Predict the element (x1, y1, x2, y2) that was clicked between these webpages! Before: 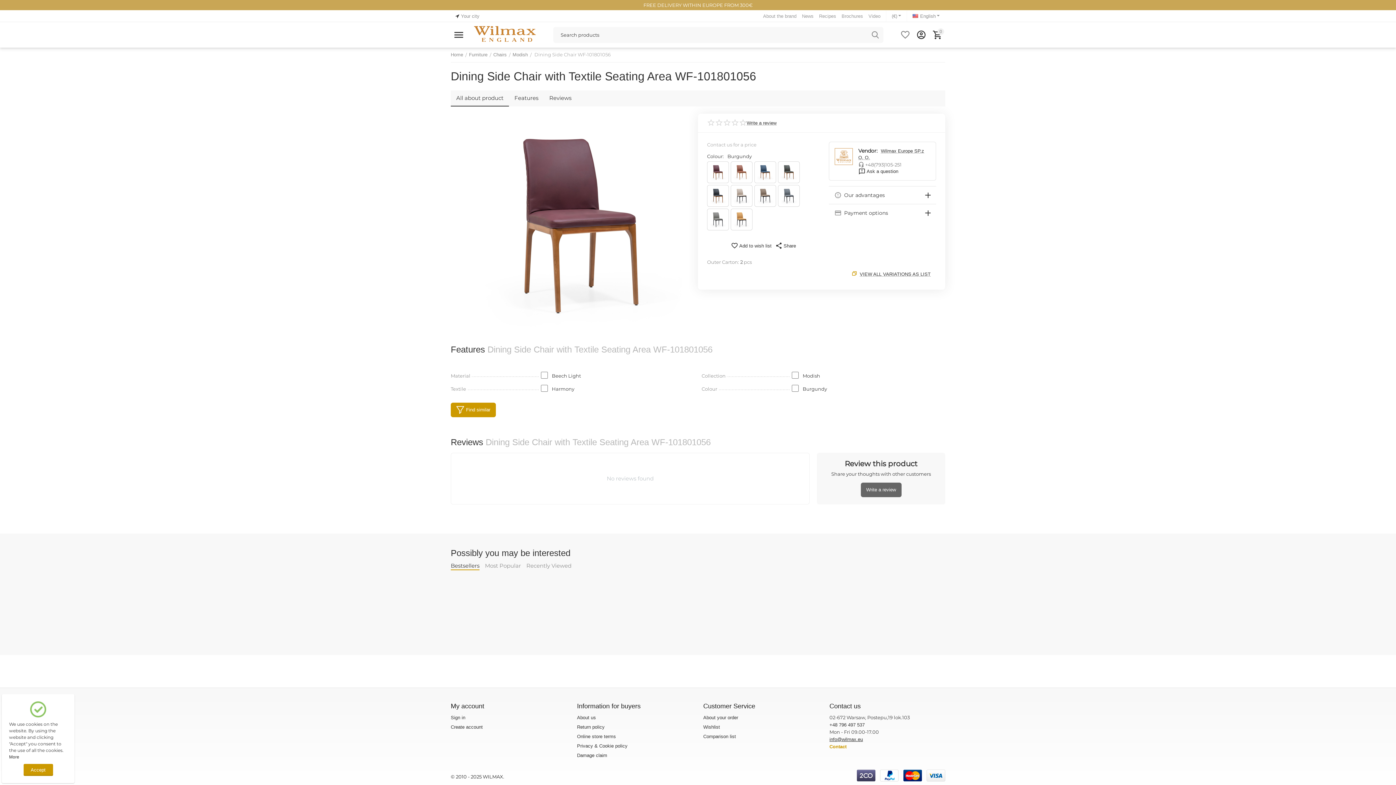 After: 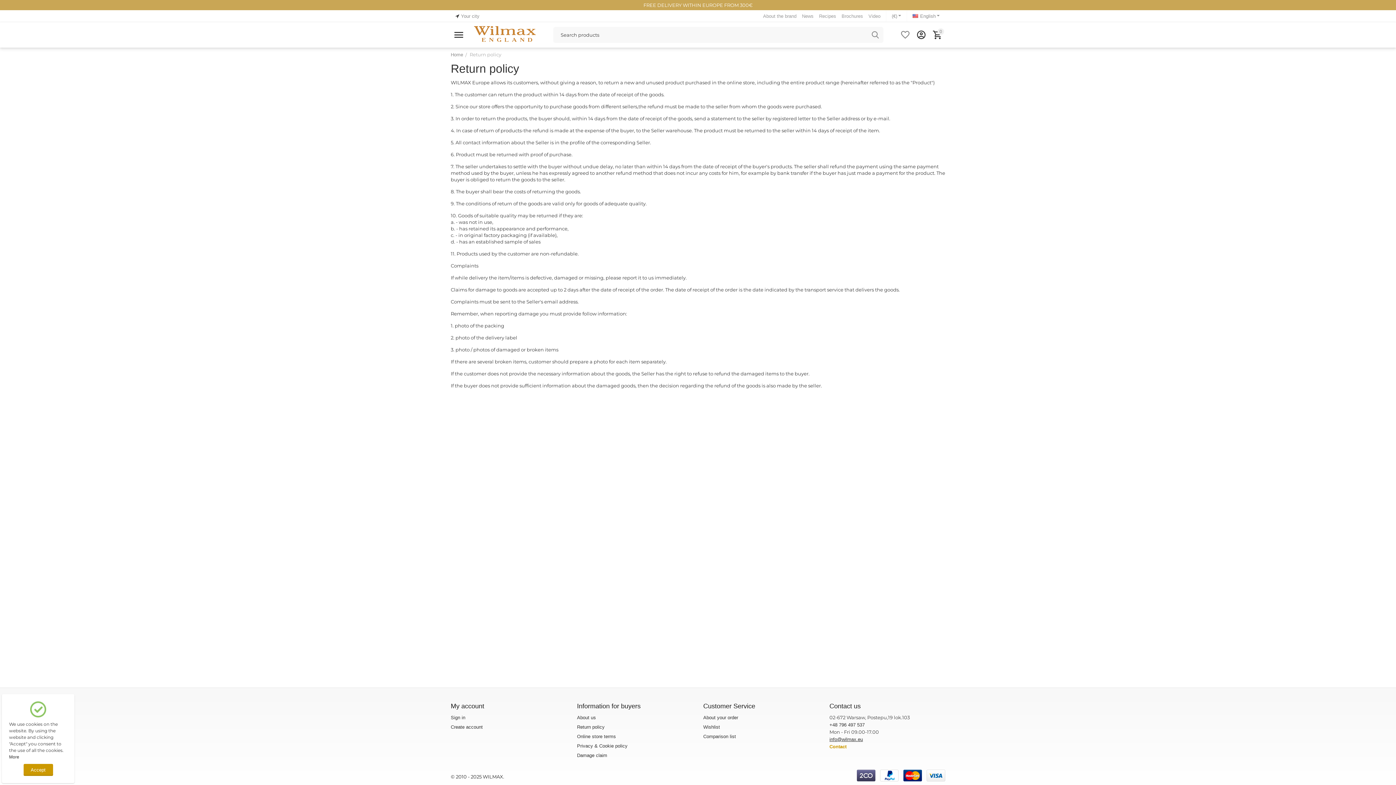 Action: bbox: (577, 724, 604, 730) label: Return policy